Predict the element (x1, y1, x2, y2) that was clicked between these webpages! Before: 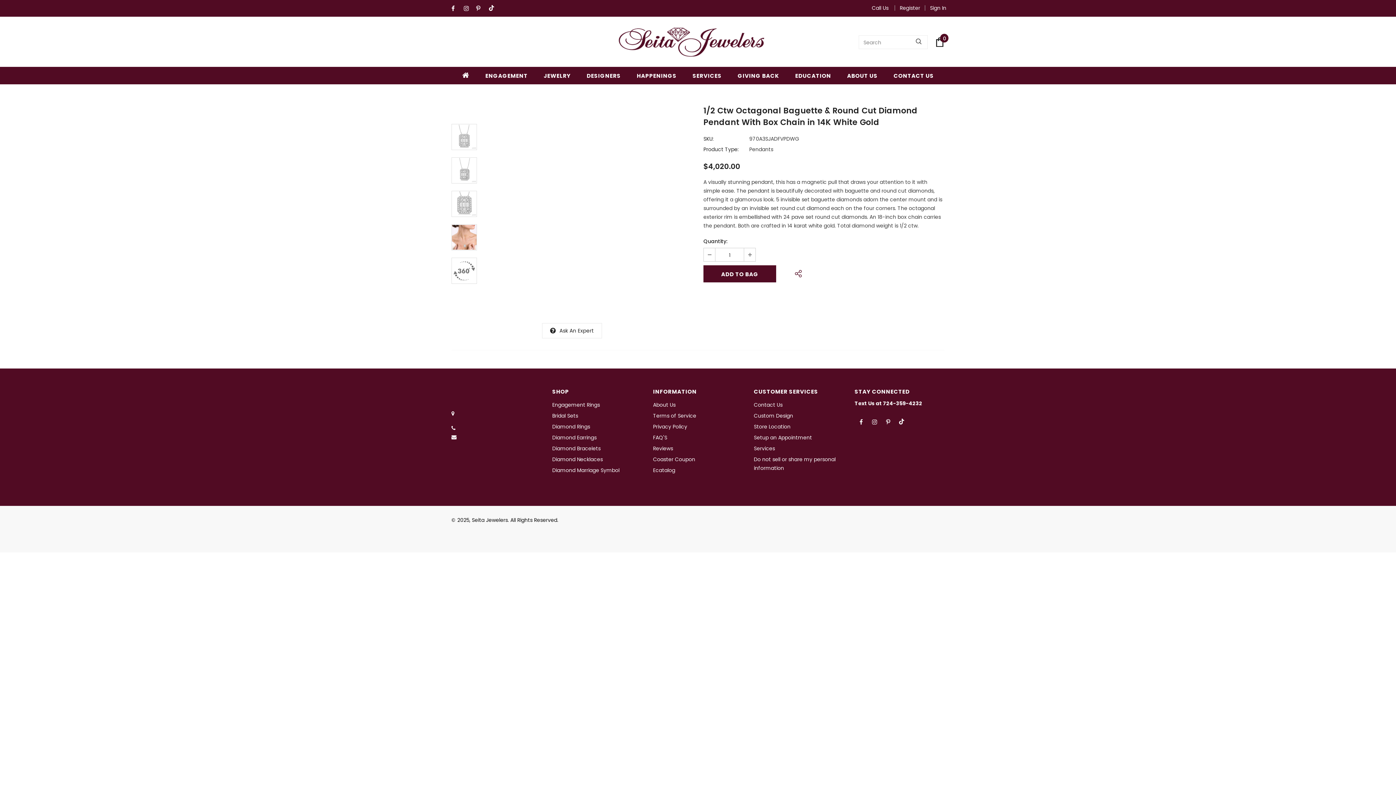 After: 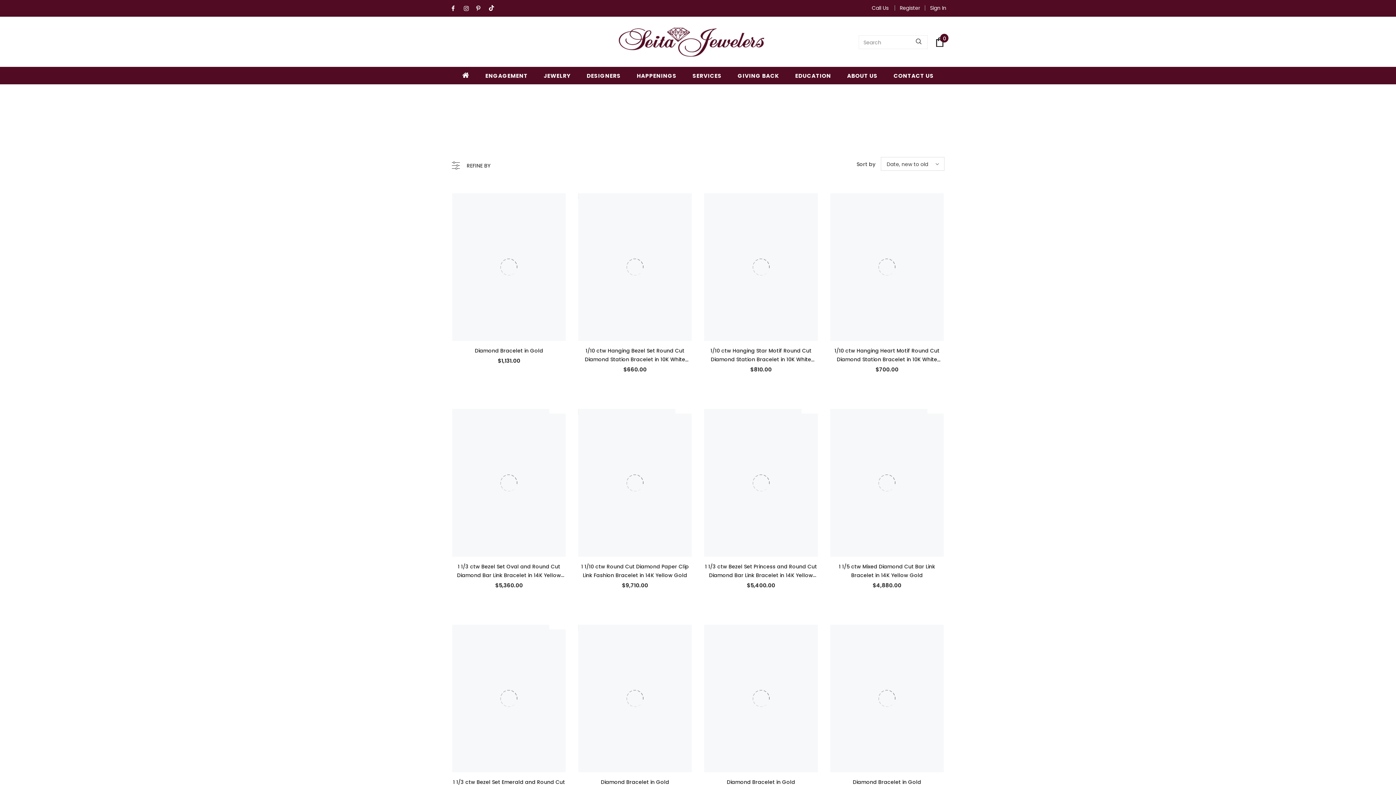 Action: label: Diamond Bracelets bbox: (552, 443, 600, 454)